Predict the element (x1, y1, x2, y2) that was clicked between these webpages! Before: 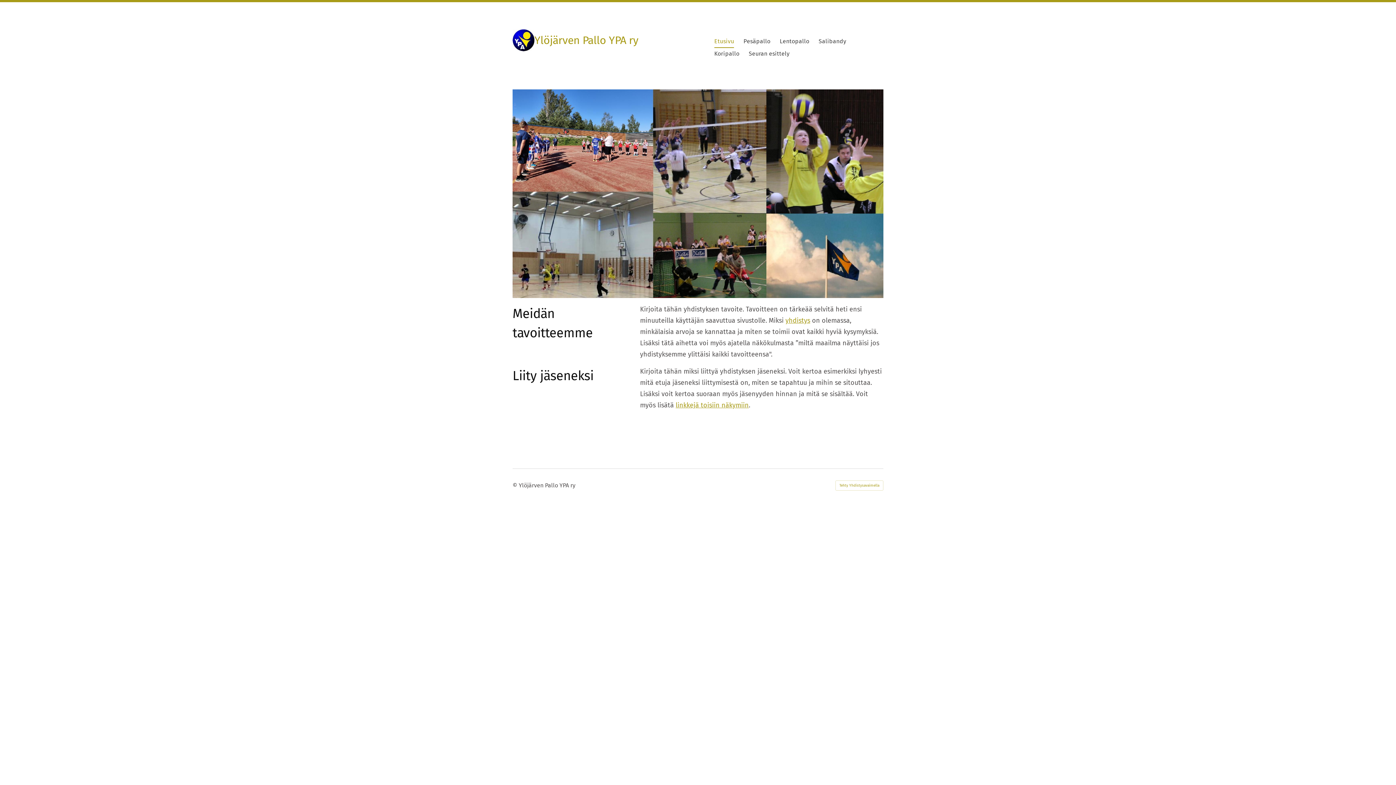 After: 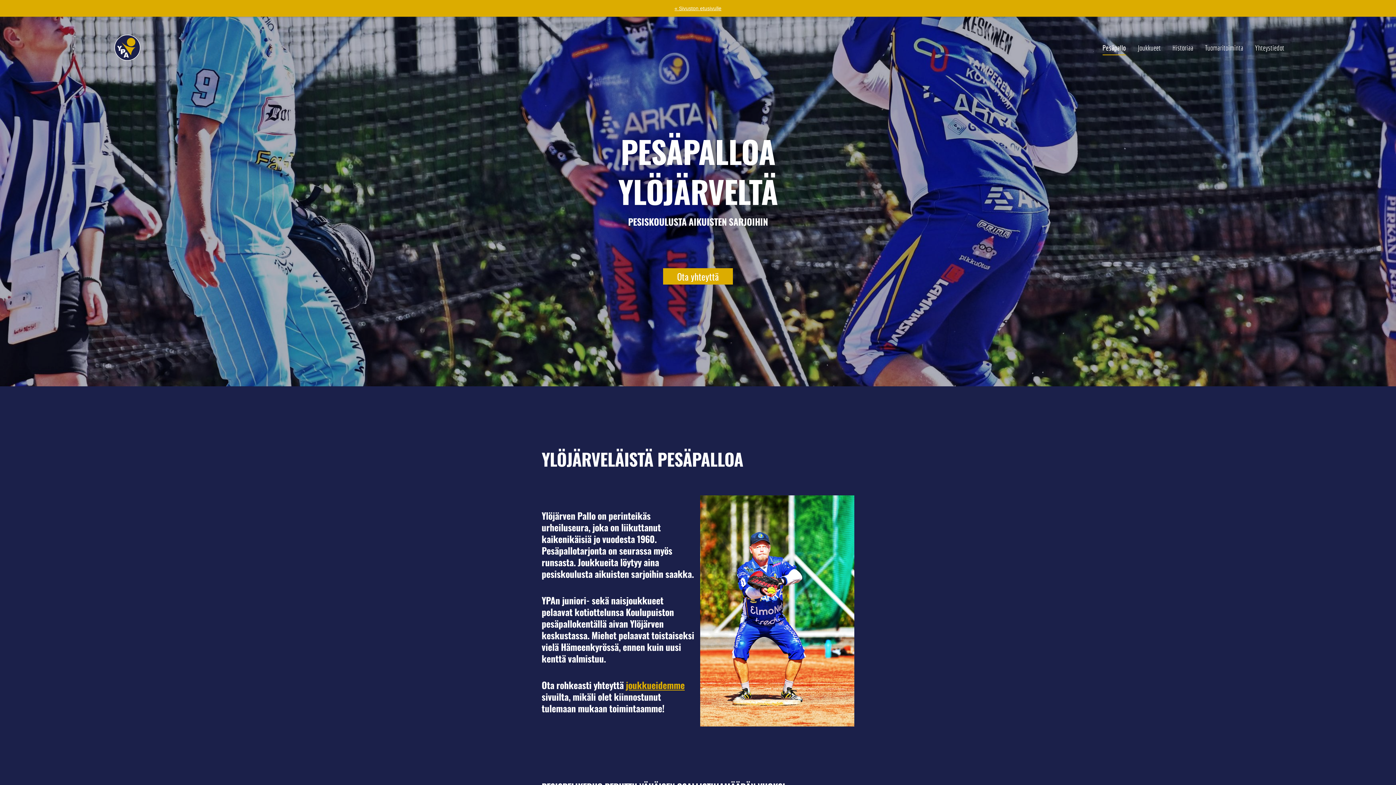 Action: label: Pesäpallo bbox: (743, 35, 770, 48)